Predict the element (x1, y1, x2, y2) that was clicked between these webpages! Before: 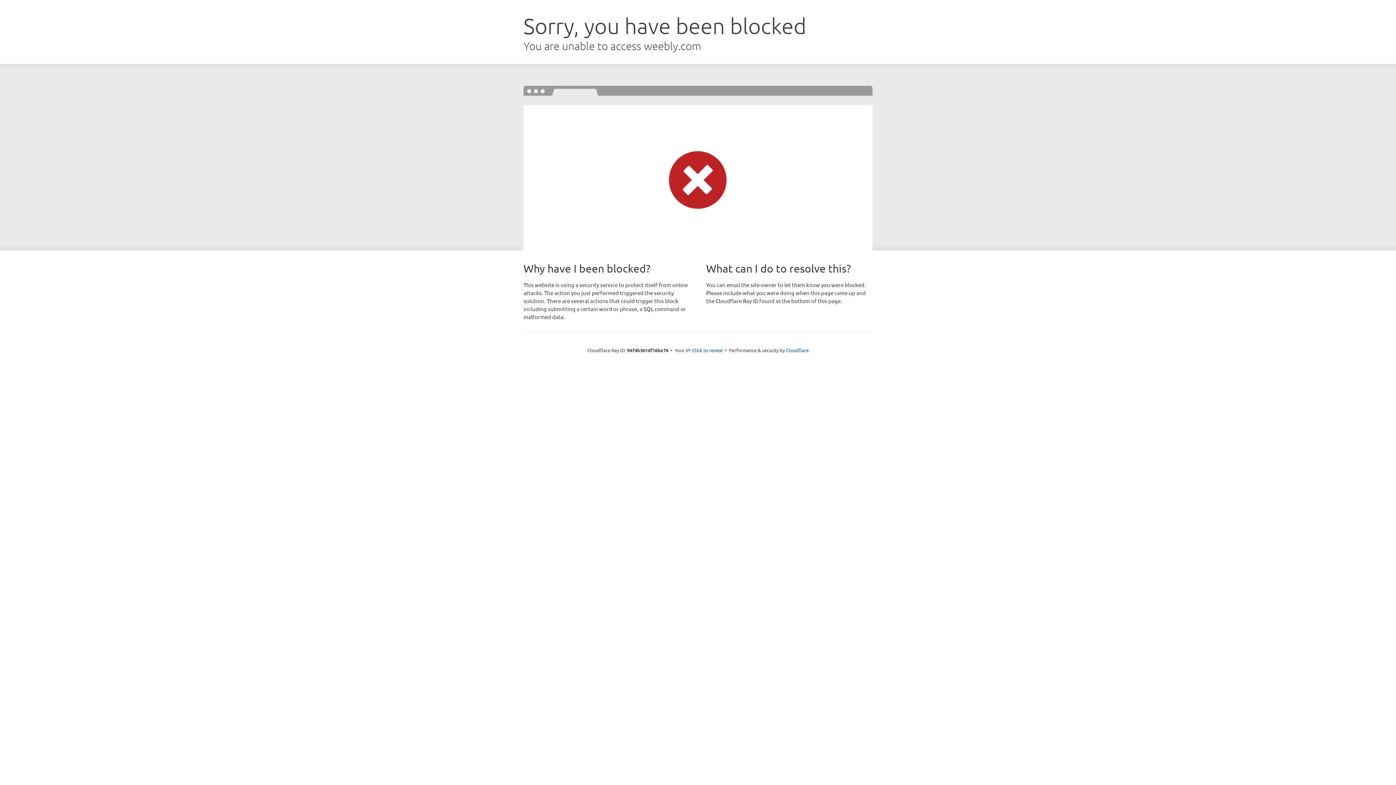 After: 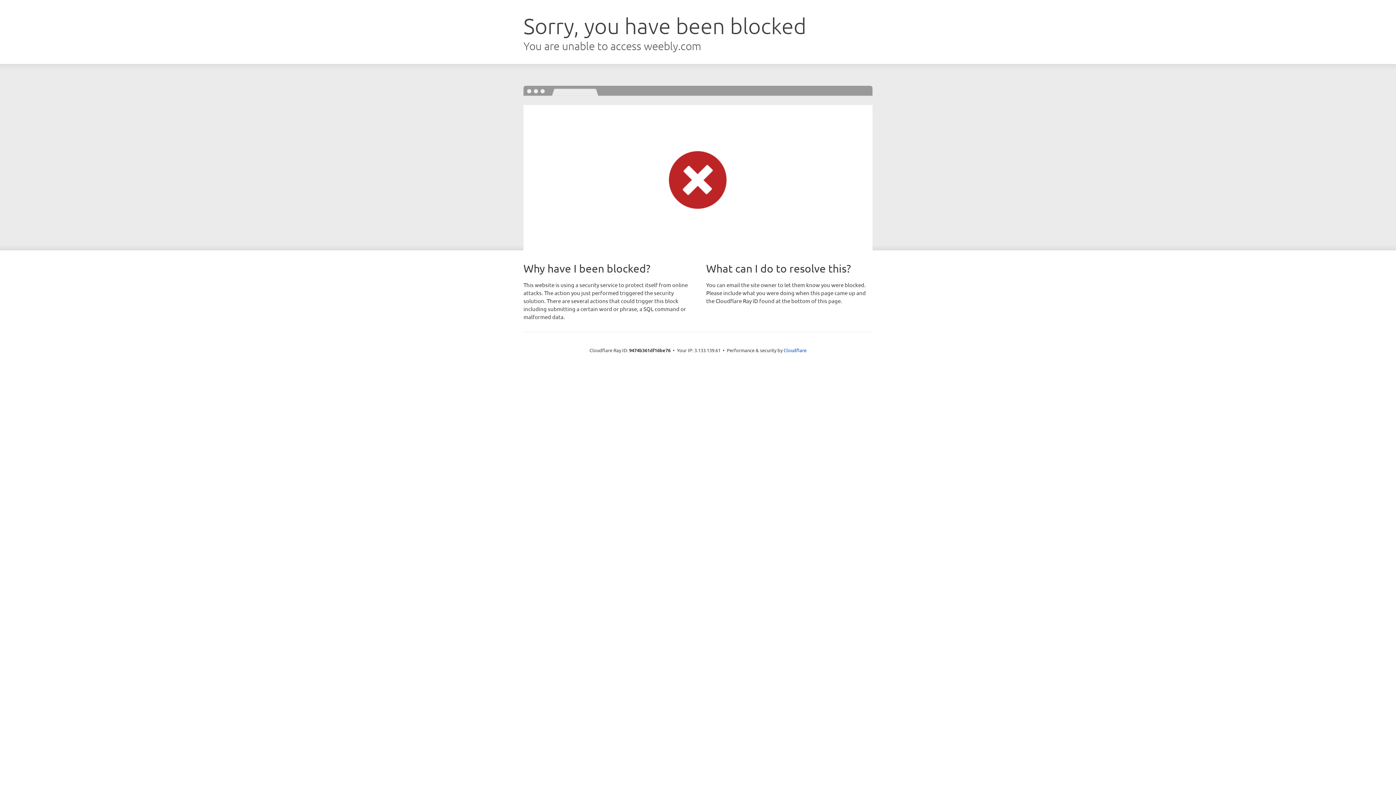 Action: bbox: (692, 346, 722, 353) label: Click to reveal